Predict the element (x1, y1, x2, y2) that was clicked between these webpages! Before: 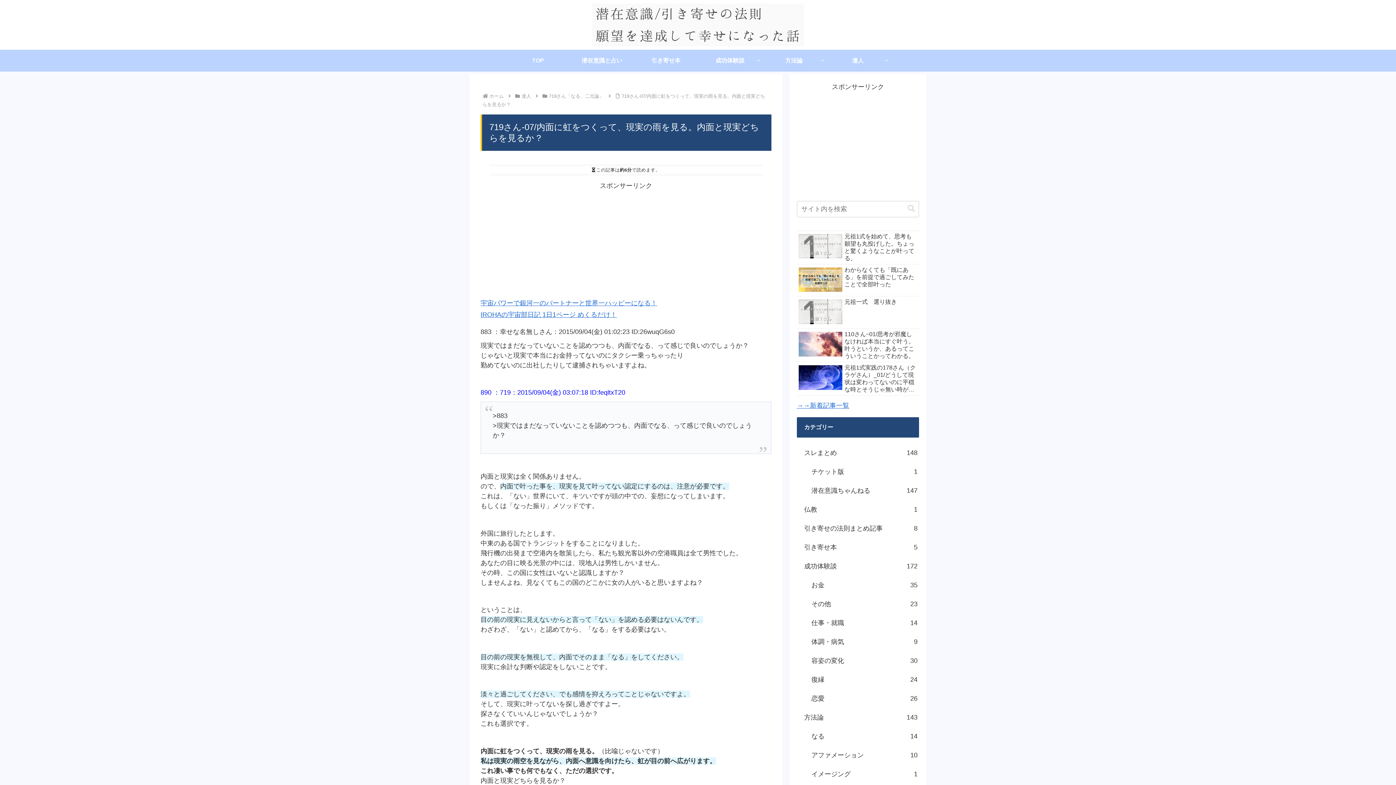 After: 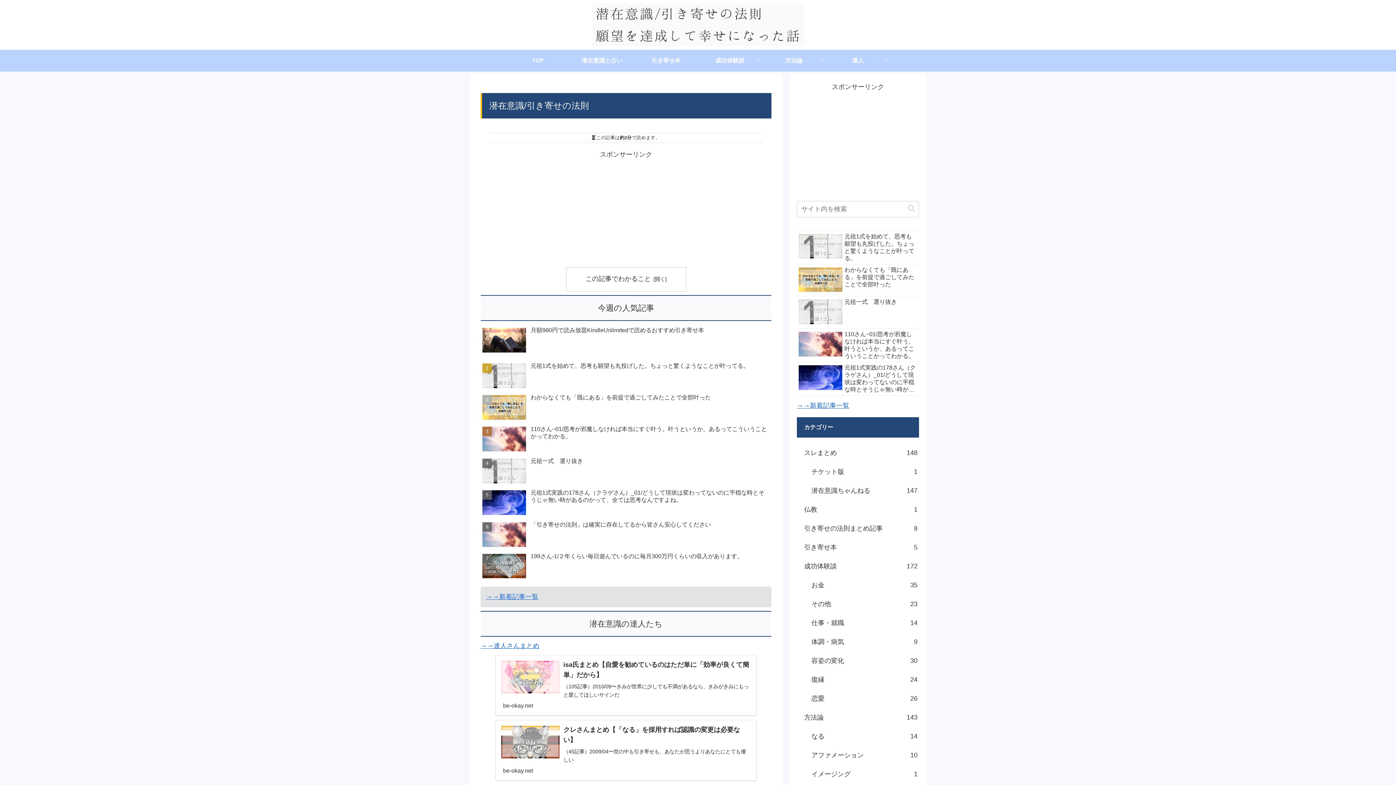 Action: bbox: (585, 3, 810, 46)